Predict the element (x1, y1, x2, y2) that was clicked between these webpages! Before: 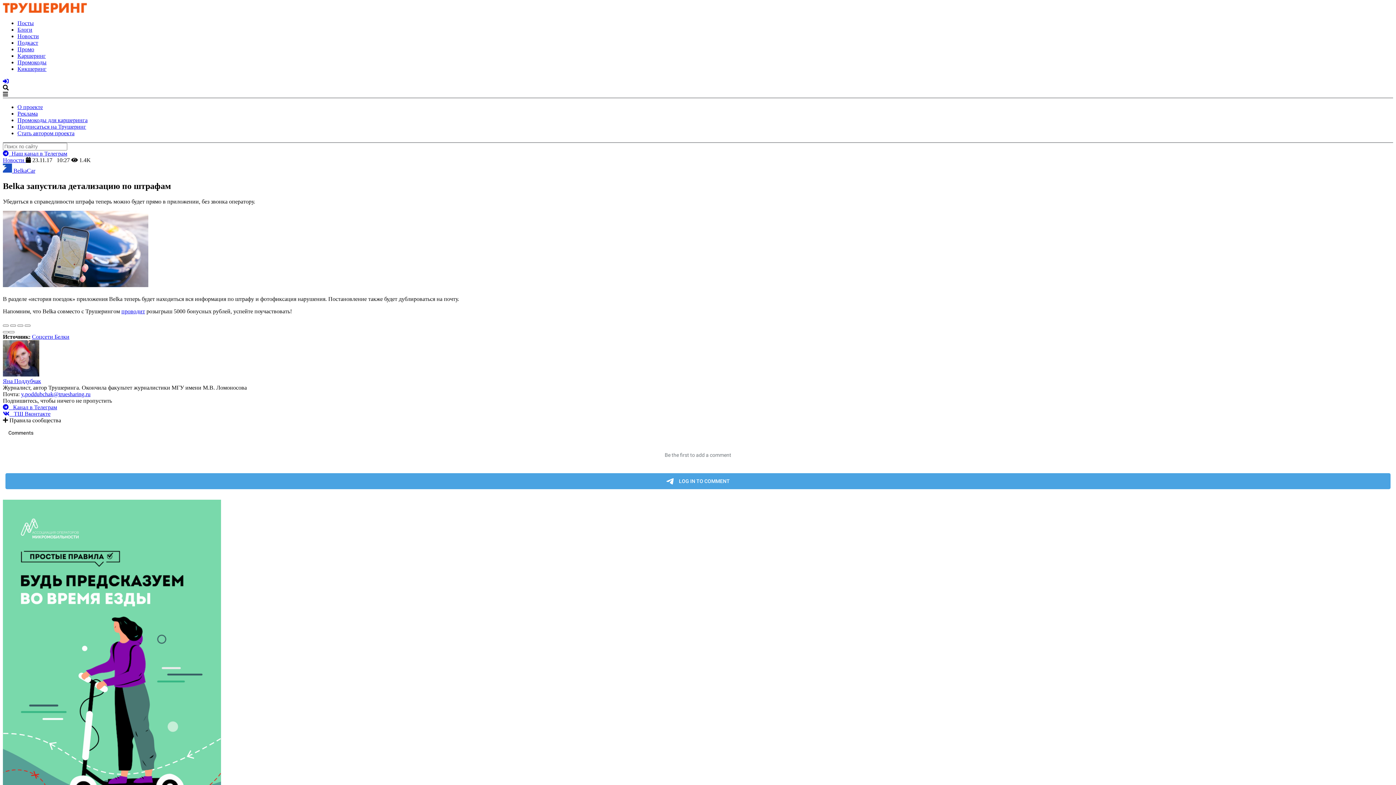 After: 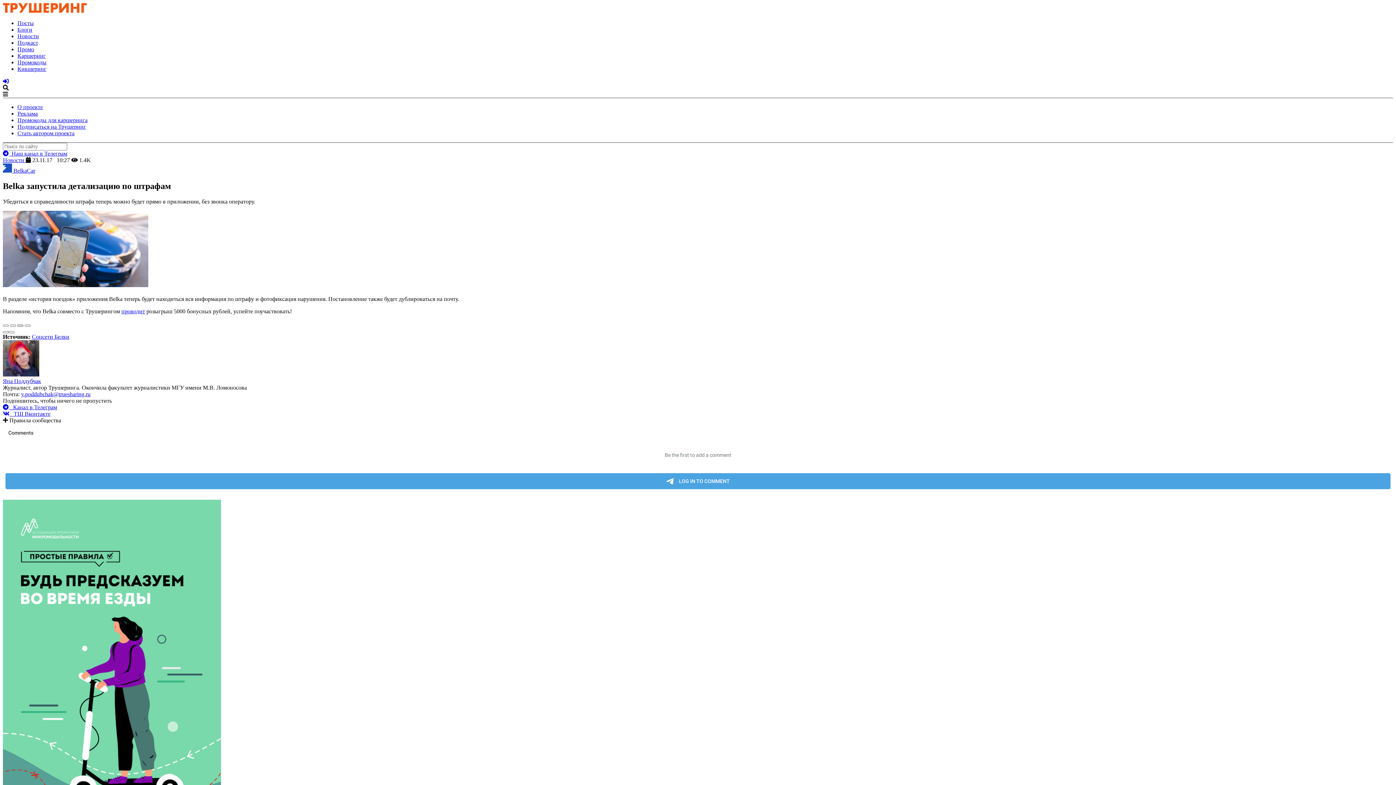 Action: bbox: (17, 324, 23, 326)